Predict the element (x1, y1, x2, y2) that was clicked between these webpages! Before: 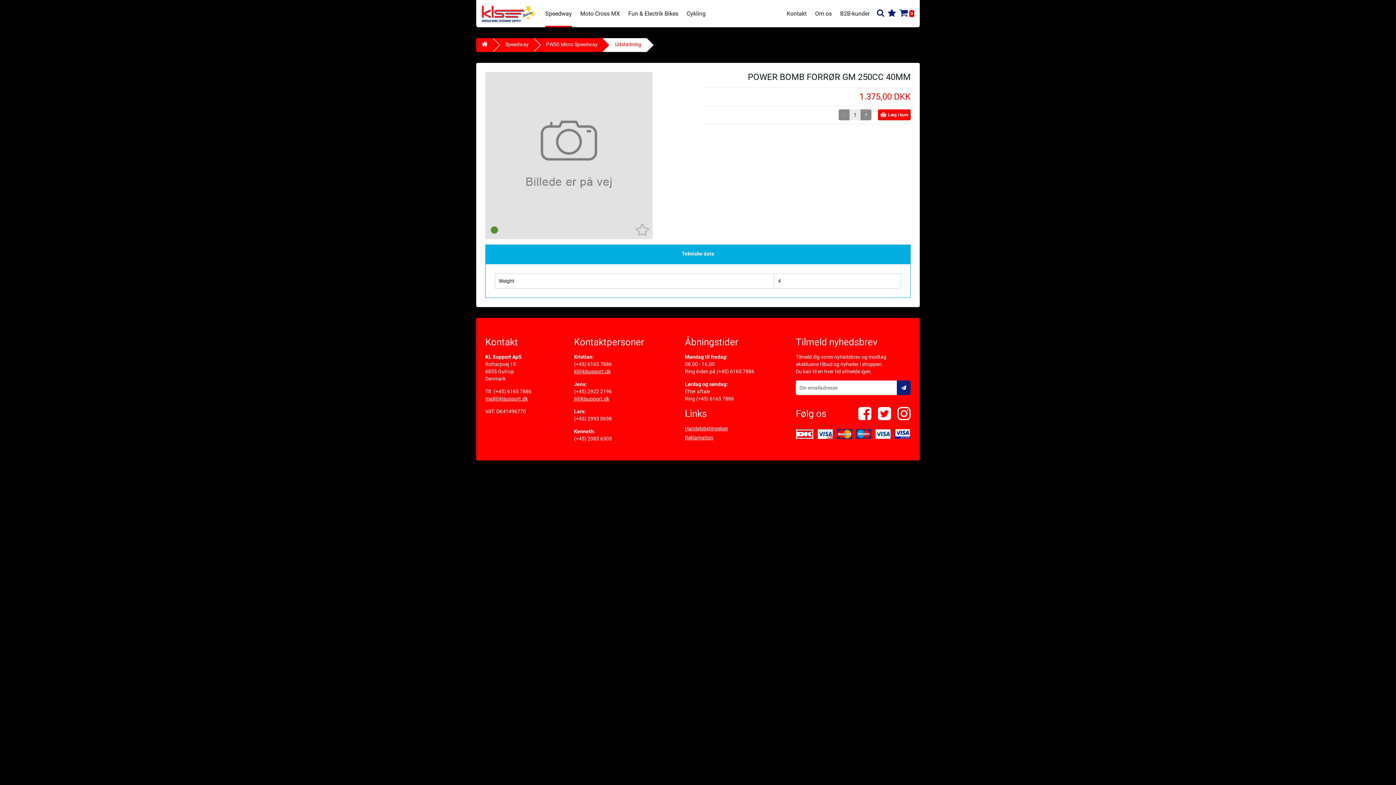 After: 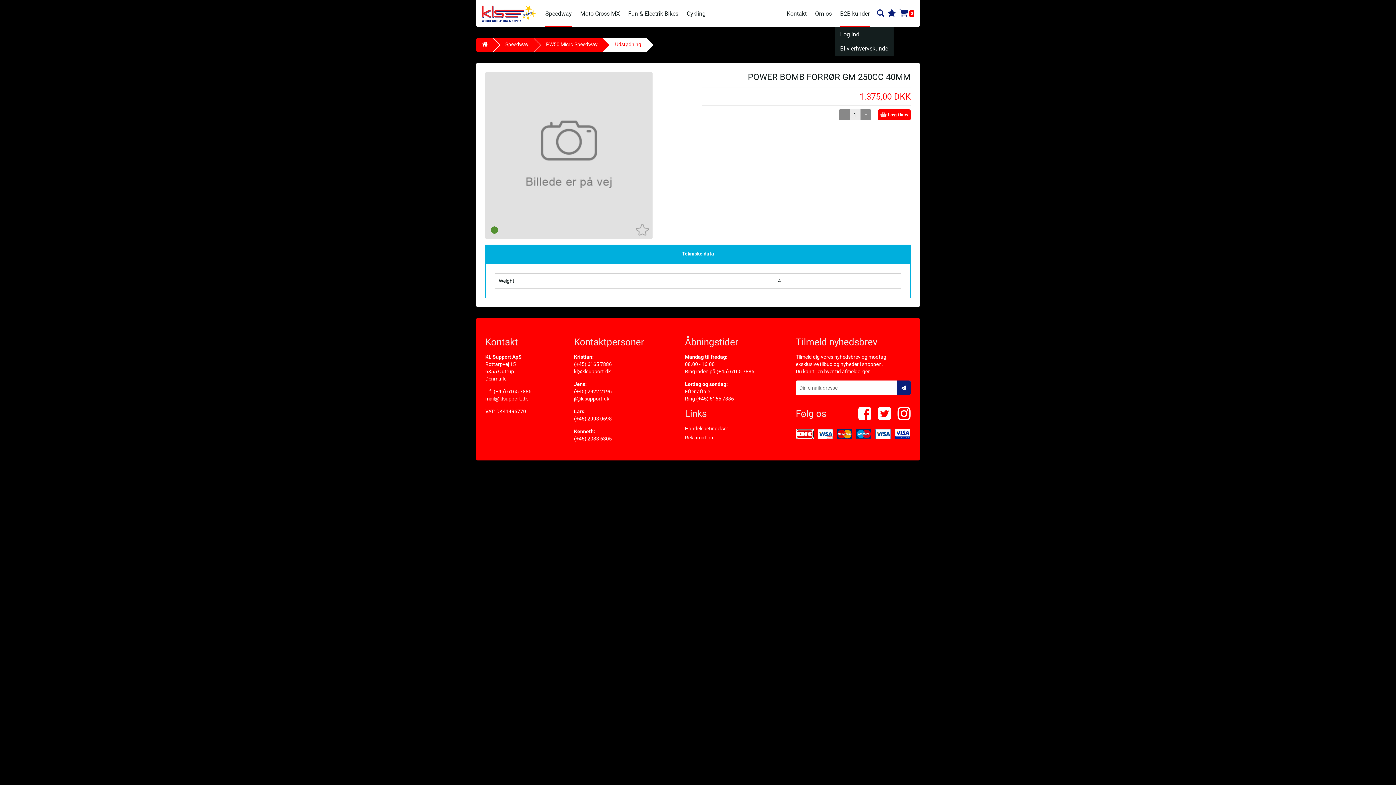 Action: label: B2B-kunder bbox: (840, 0, 869, 27)